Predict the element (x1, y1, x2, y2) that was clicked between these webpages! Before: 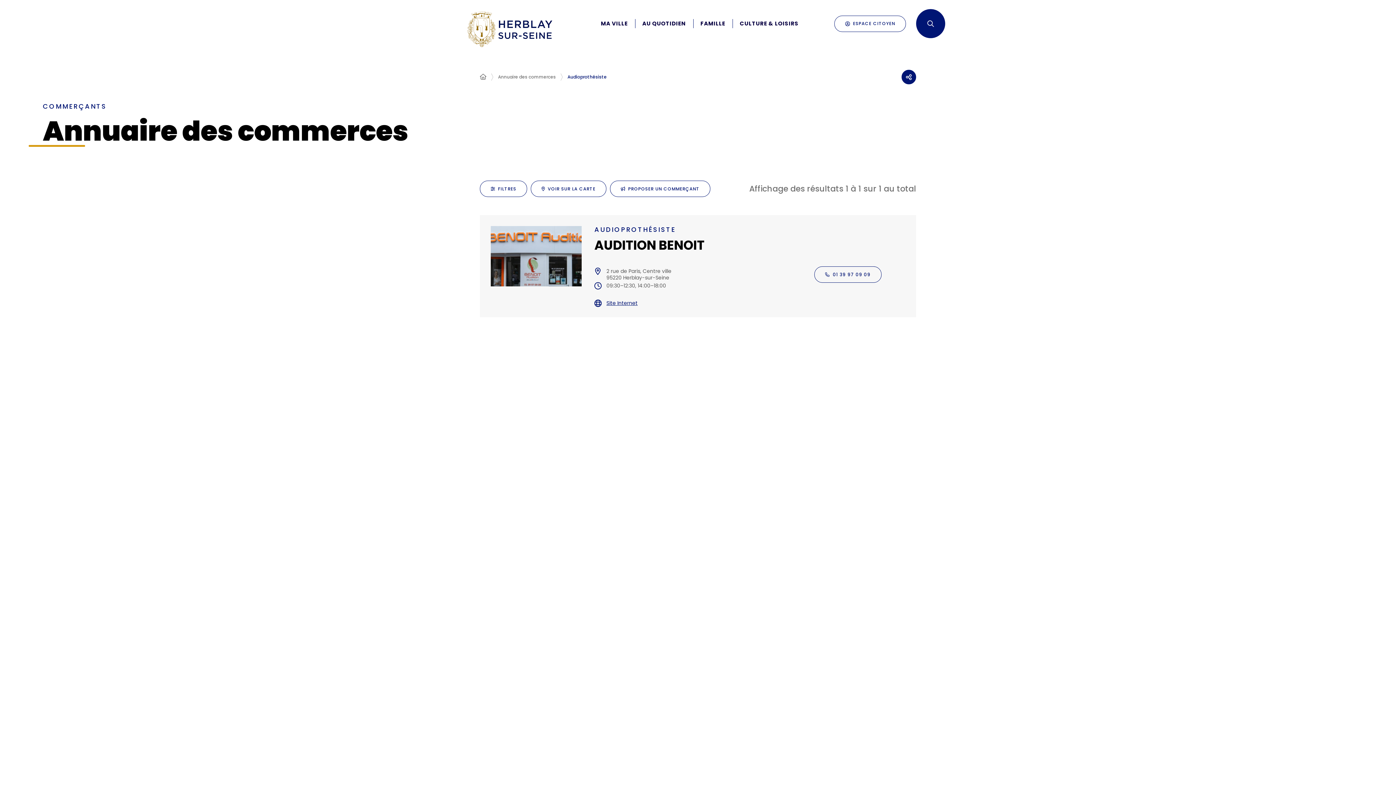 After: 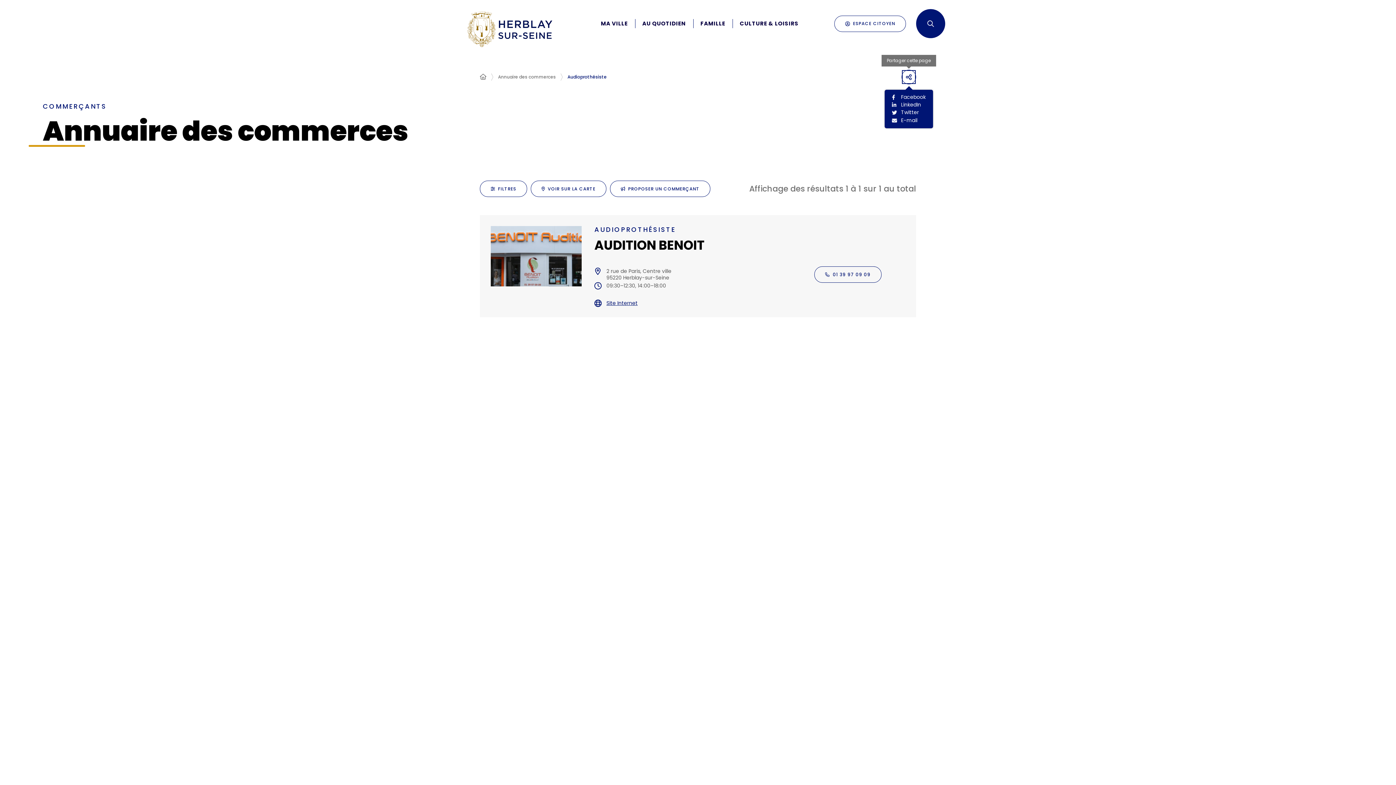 Action: label: Partager cette page bbox: (901, 69, 916, 84)